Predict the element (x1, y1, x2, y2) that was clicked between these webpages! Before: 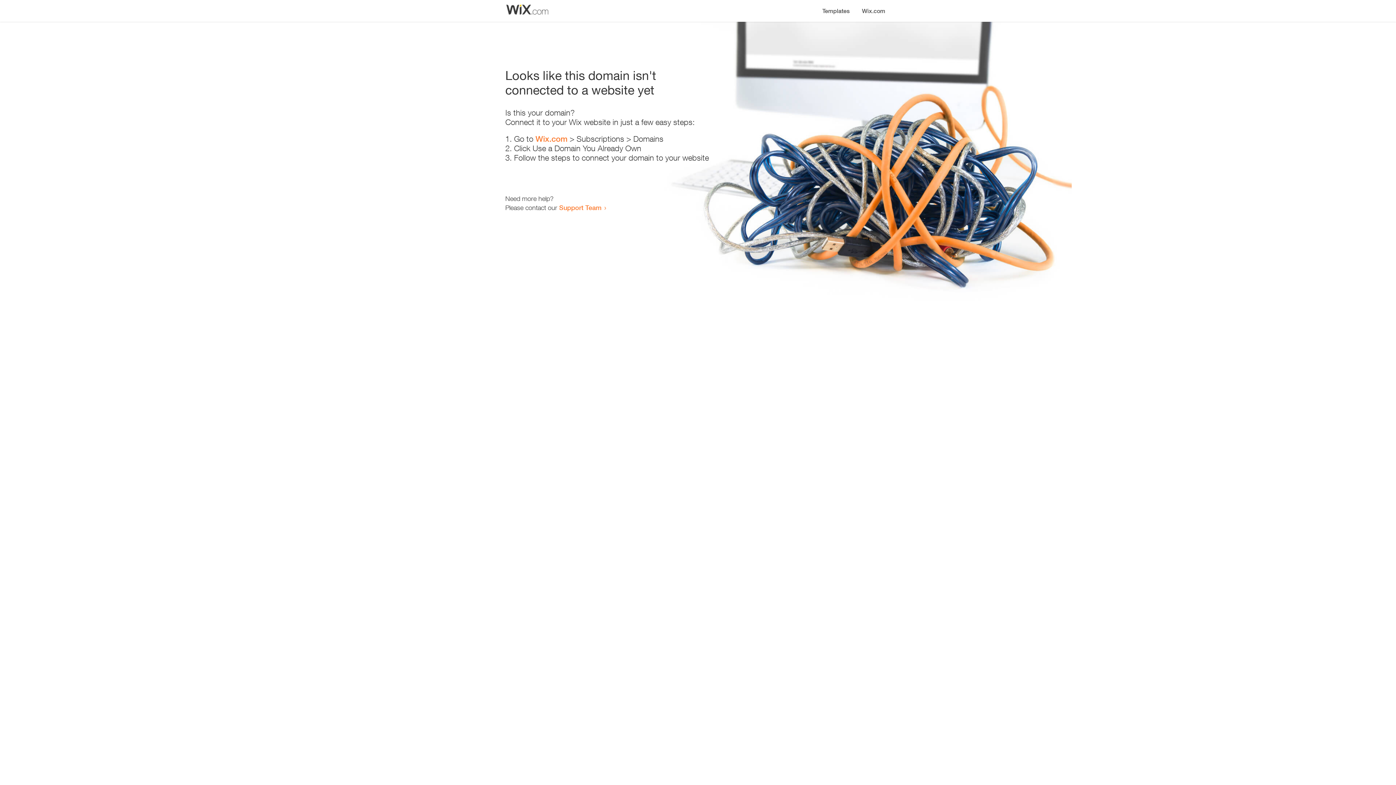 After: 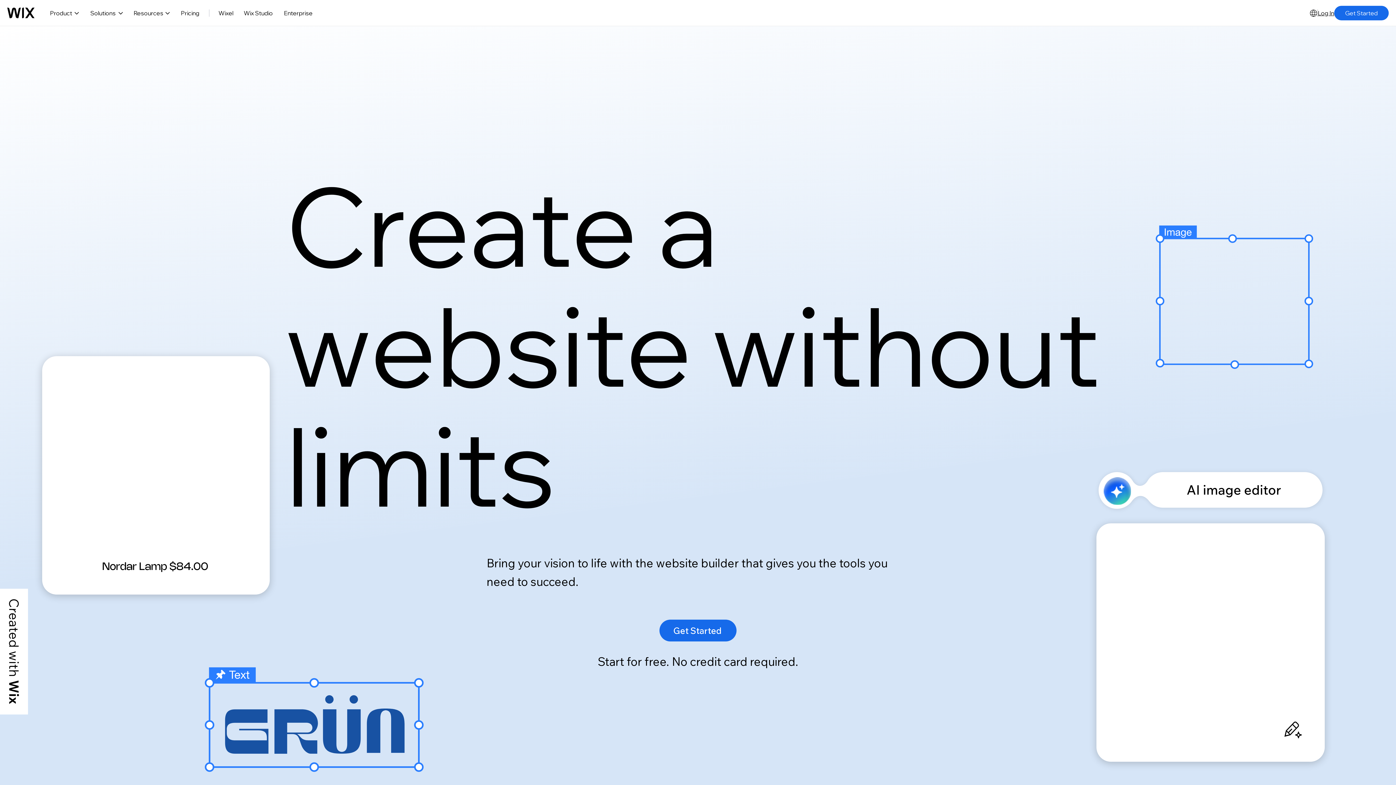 Action: bbox: (856, 0, 890, 14) label: Wix.com